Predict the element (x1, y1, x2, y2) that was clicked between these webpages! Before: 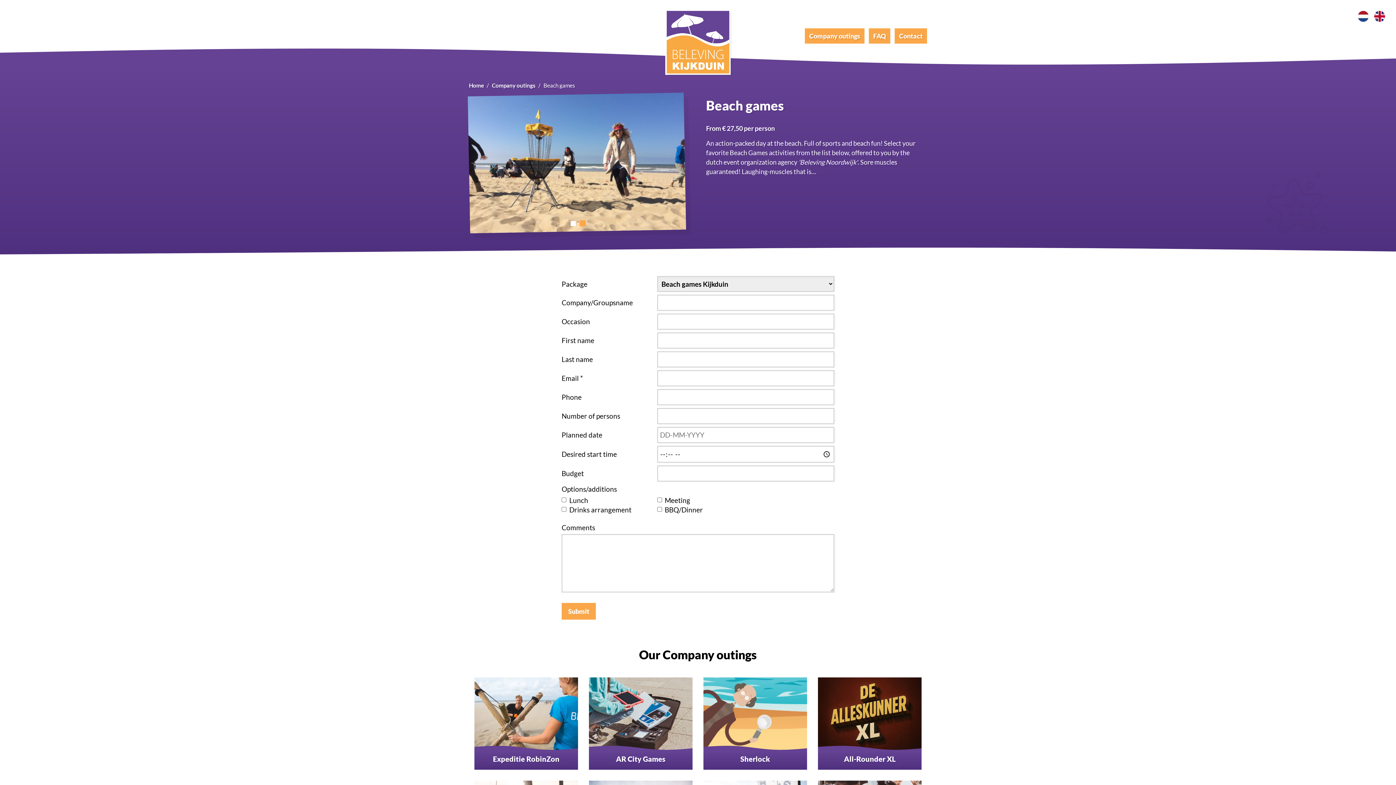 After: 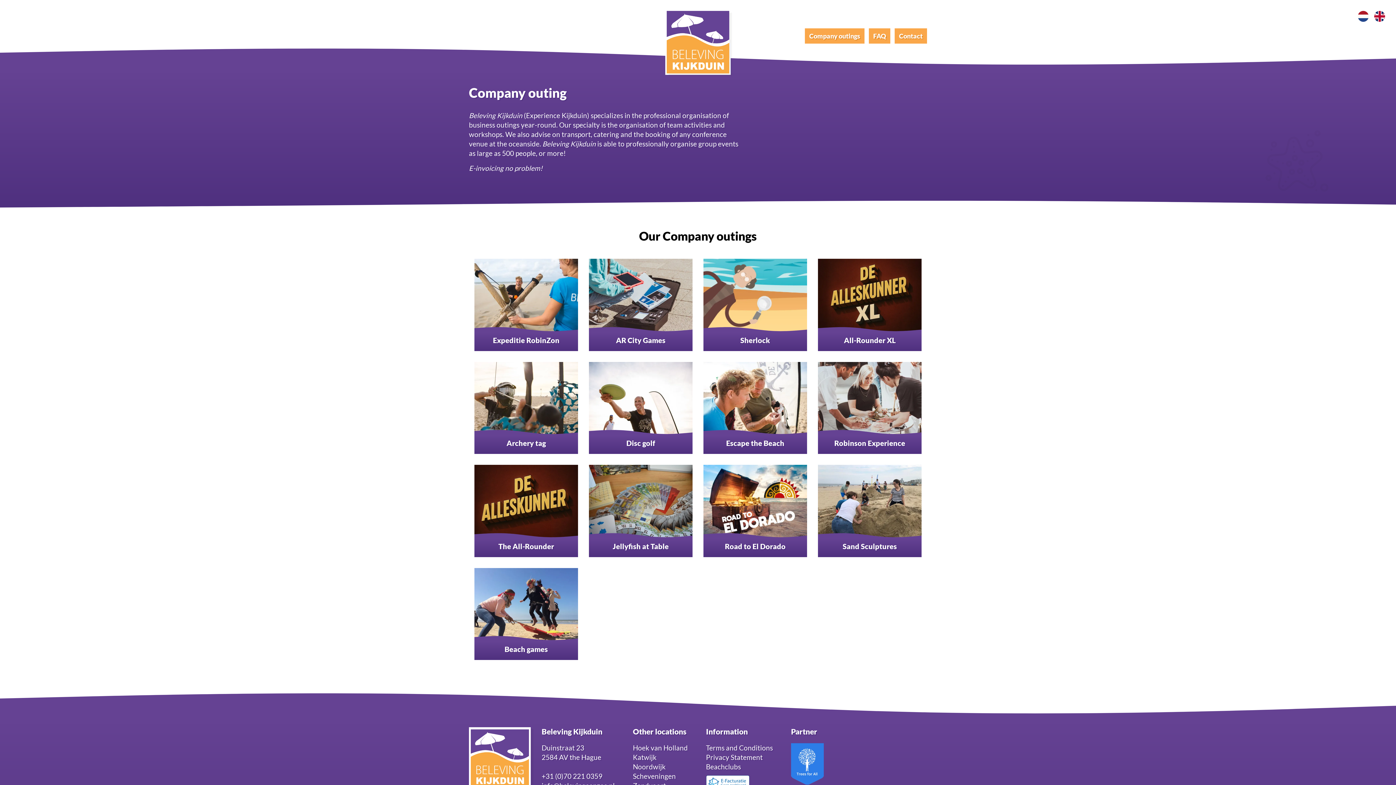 Action: label: Company outings bbox: (492, 82, 535, 88)